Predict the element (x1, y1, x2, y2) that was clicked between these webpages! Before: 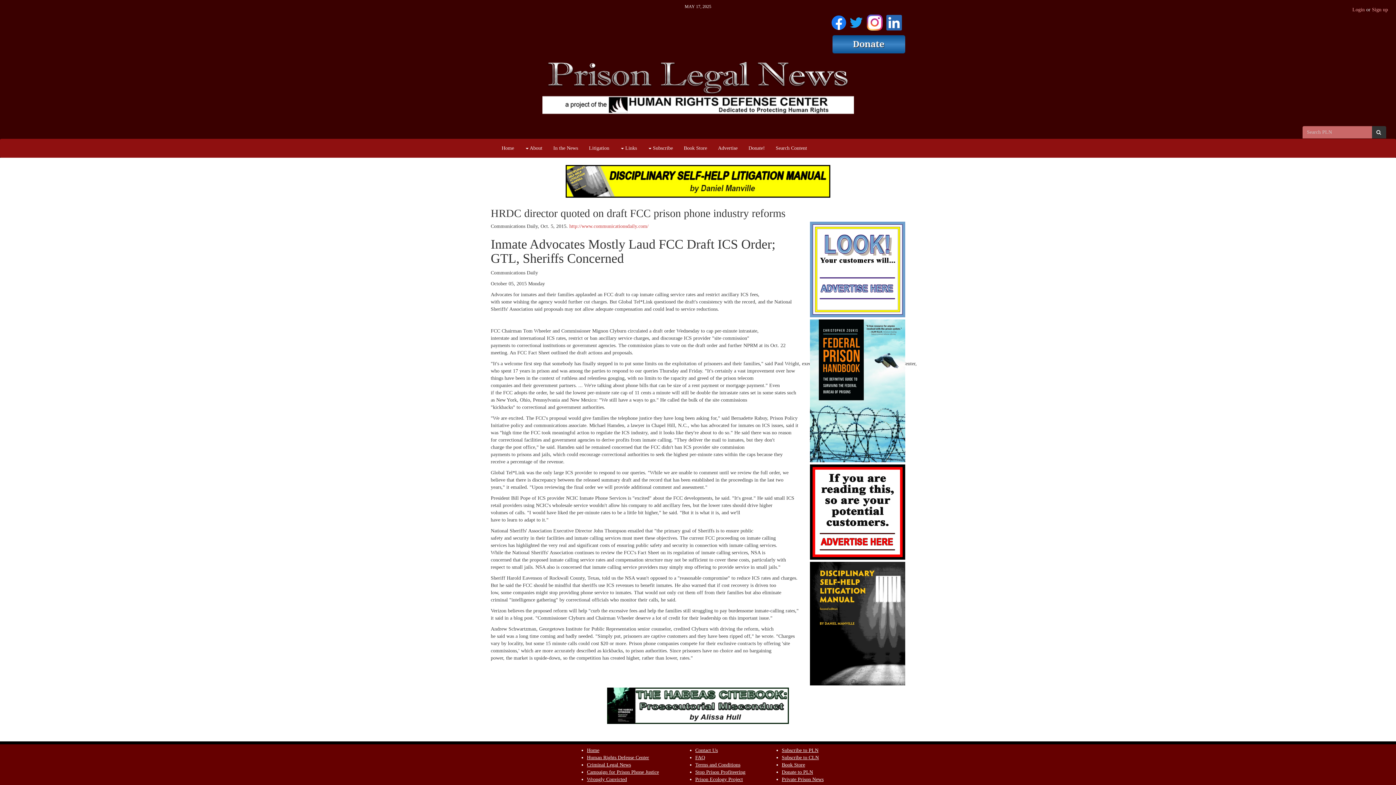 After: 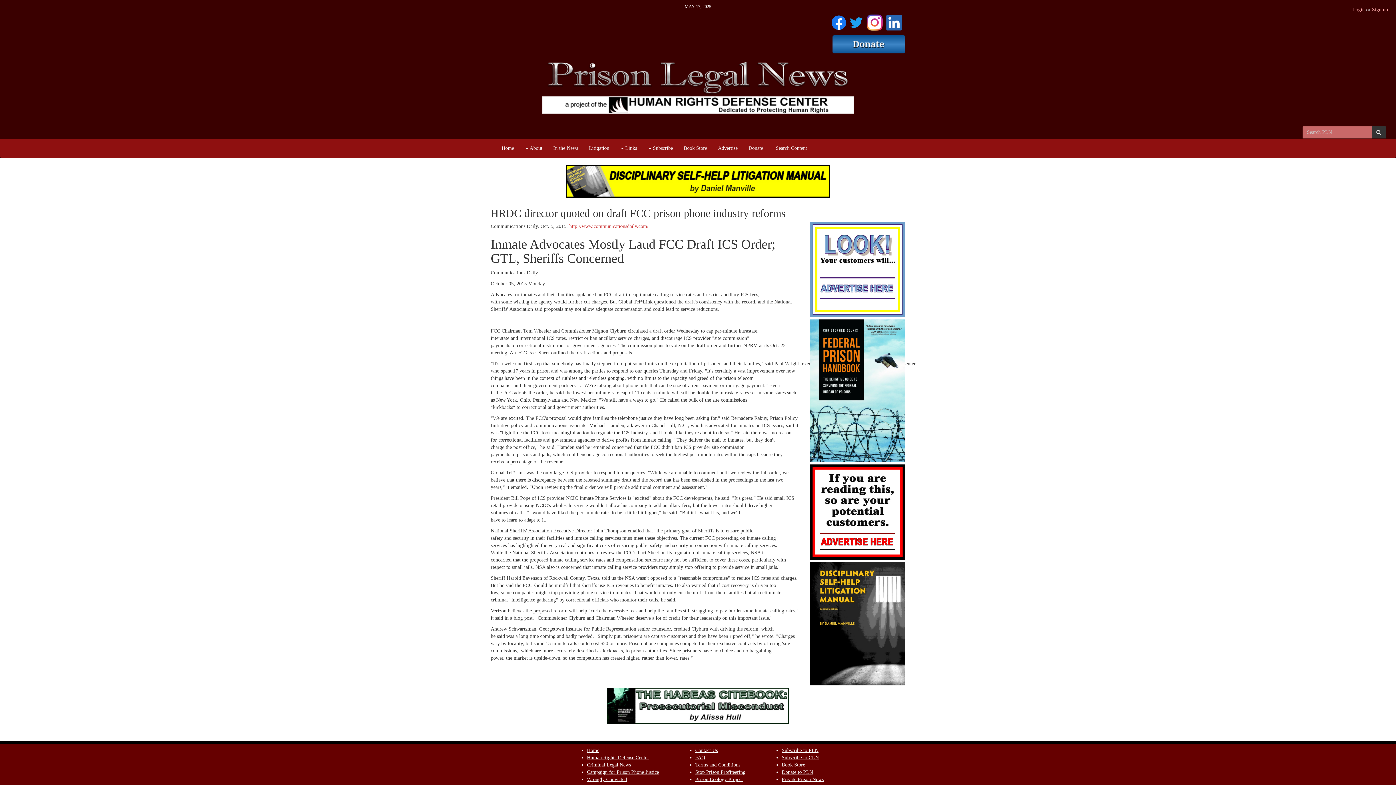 Action: label: Campaign for Prison Phone Justice bbox: (587, 769, 659, 775)